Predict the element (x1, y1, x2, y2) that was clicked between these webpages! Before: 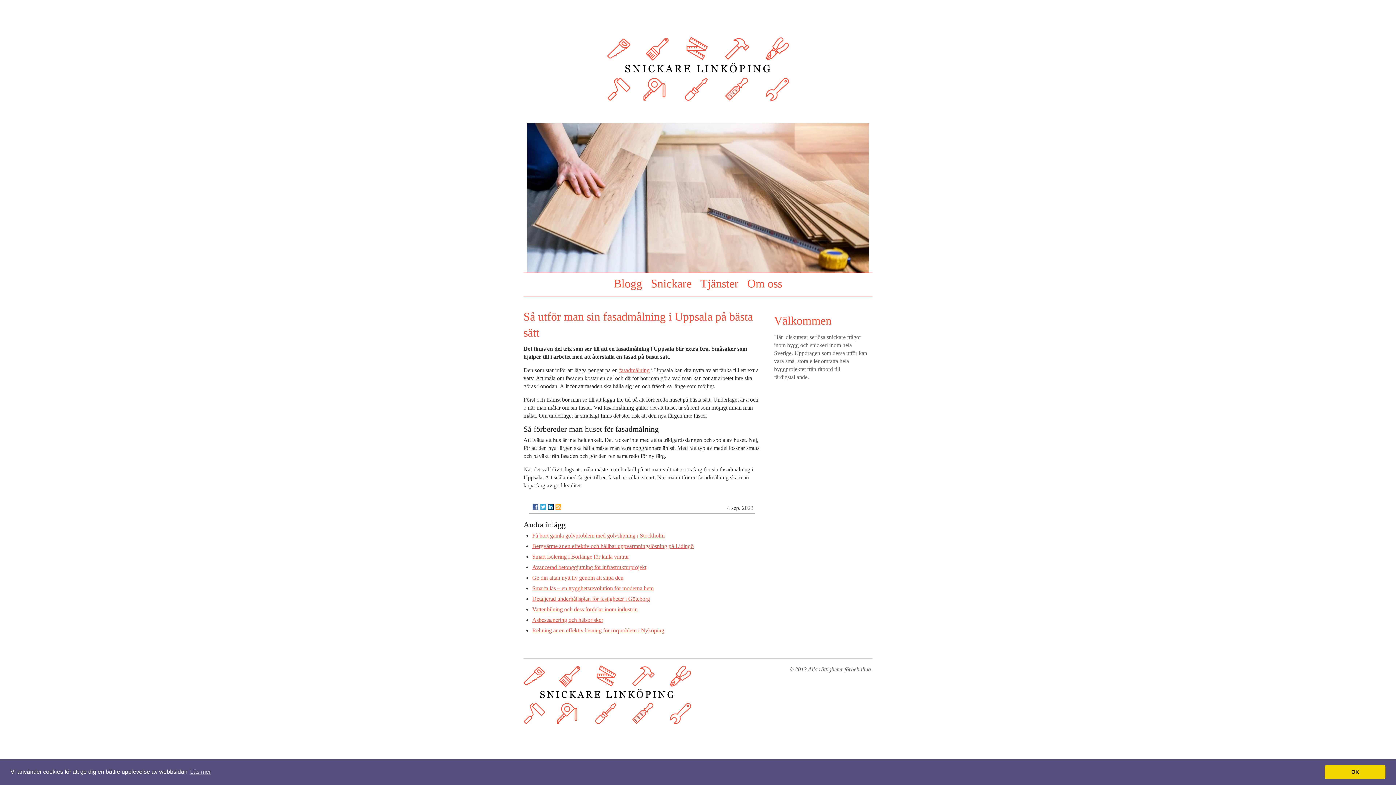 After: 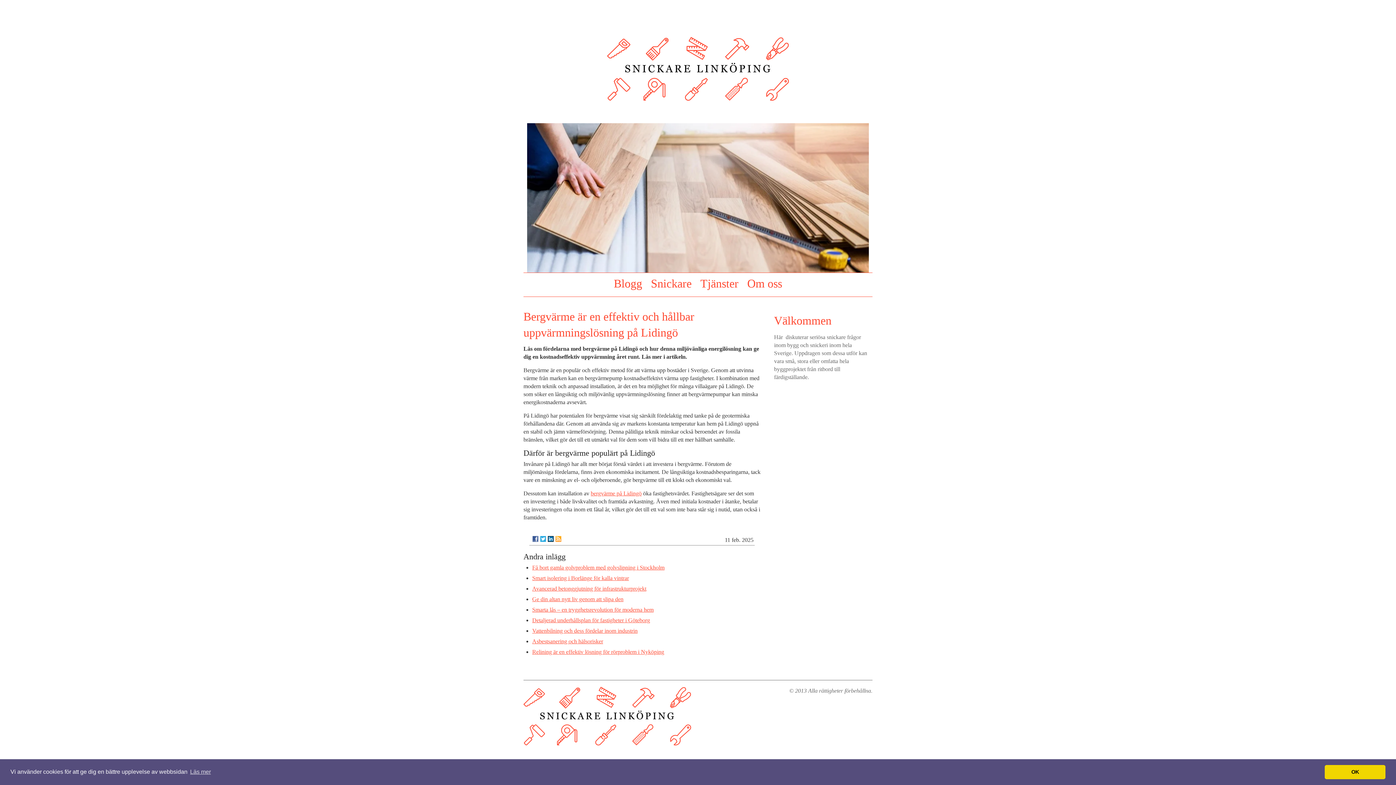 Action: label: Bergvärme är en effektiv och hållbar uppvärmningslösning på Lidingö bbox: (532, 543, 693, 549)